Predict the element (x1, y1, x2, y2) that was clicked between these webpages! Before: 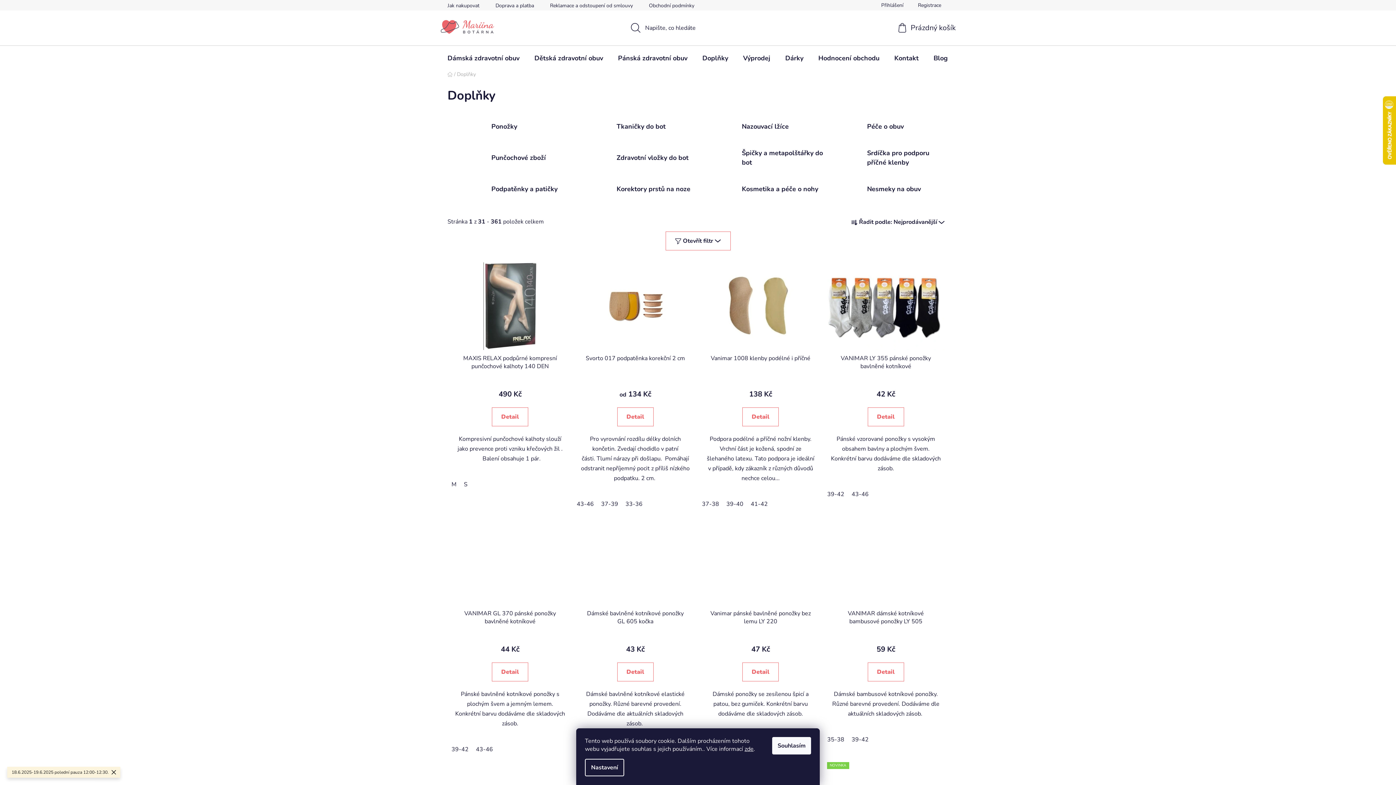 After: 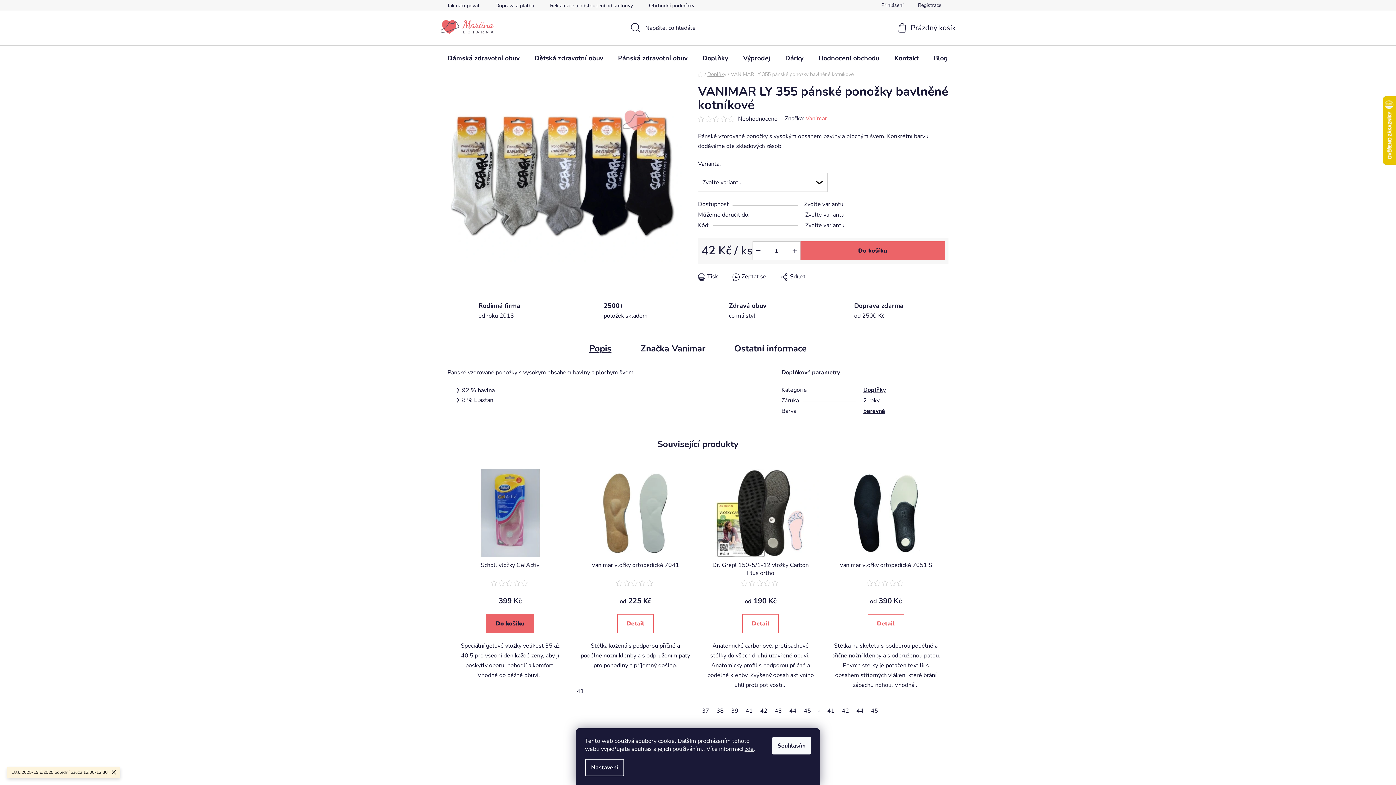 Action: label: Detail bbox: (867, 407, 904, 426)